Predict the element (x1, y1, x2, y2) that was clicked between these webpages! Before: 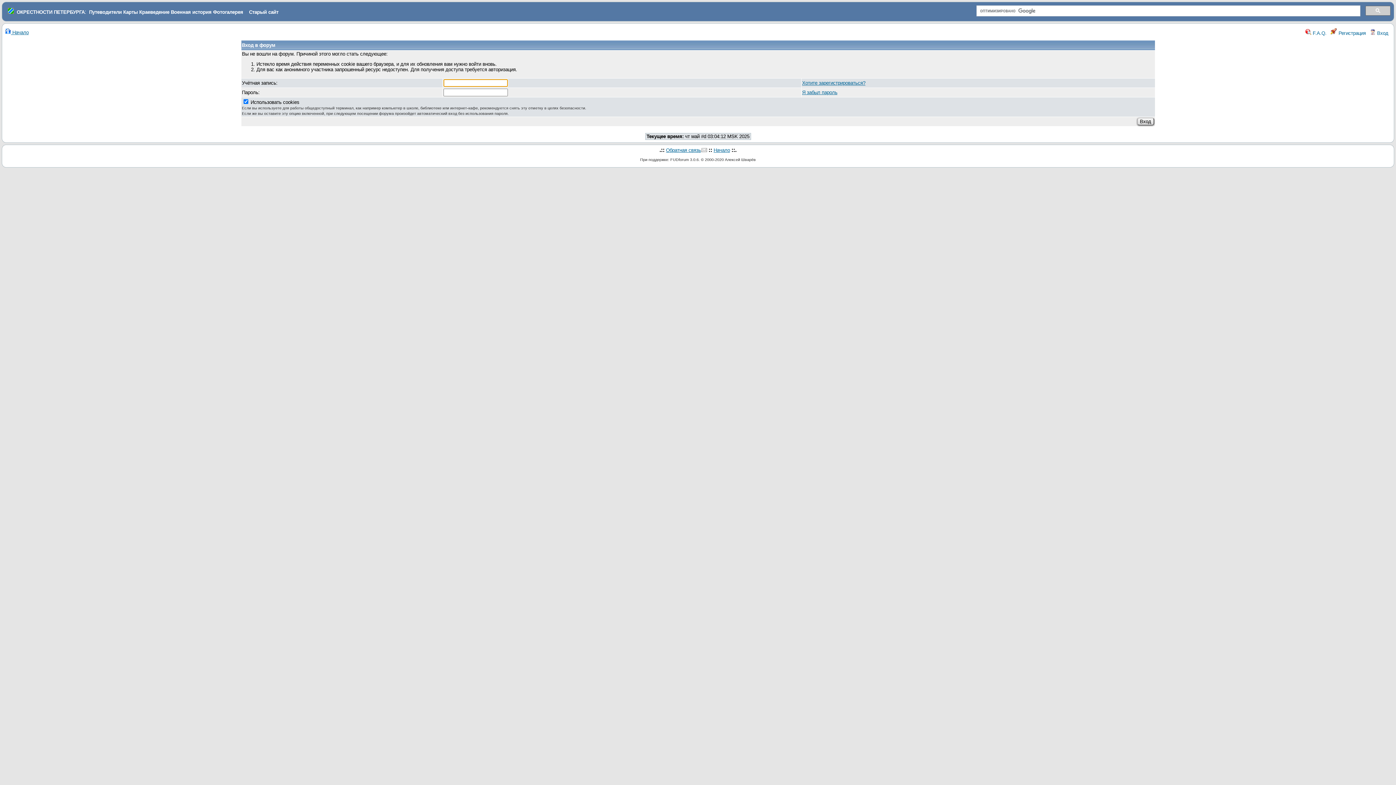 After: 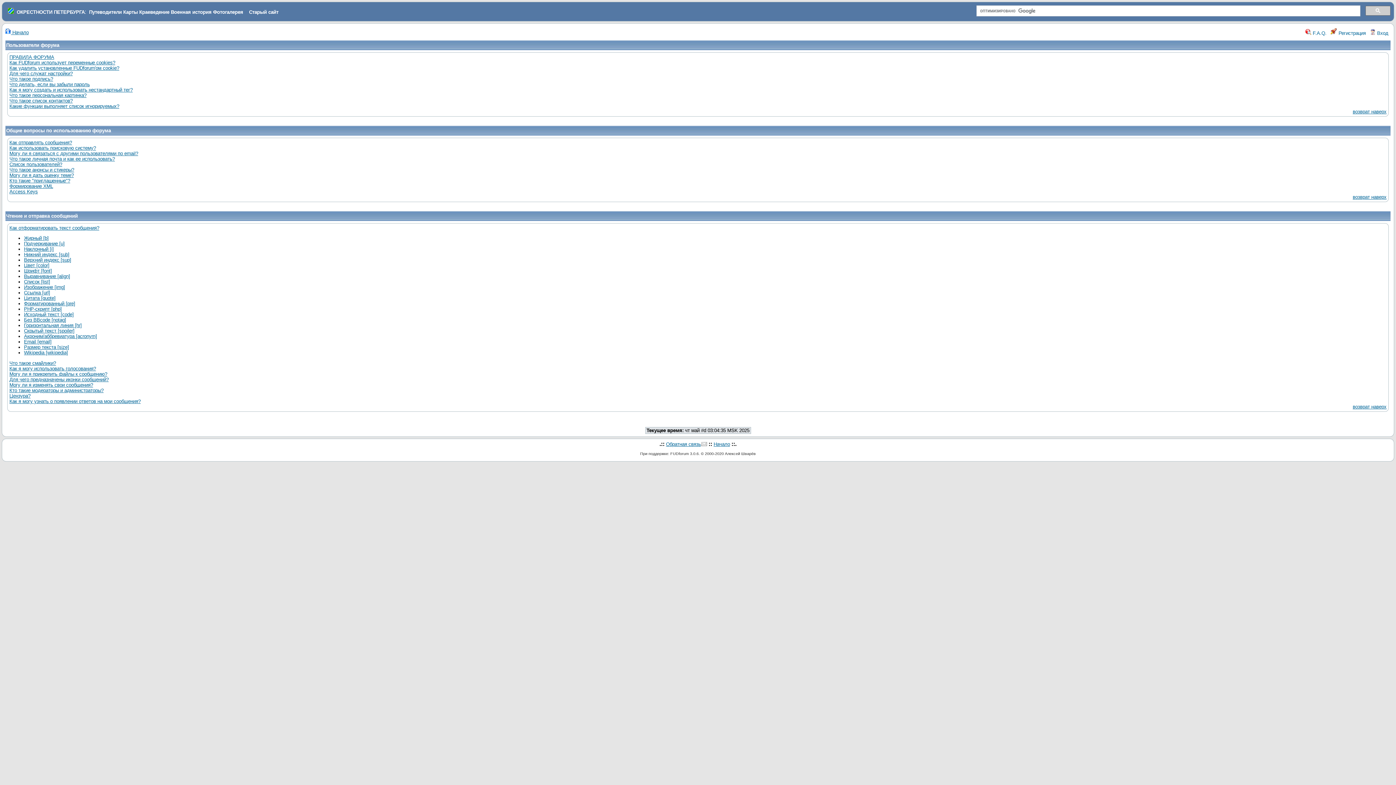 Action: bbox: (1305, 30, 1326, 36) label:  F.A.Q.